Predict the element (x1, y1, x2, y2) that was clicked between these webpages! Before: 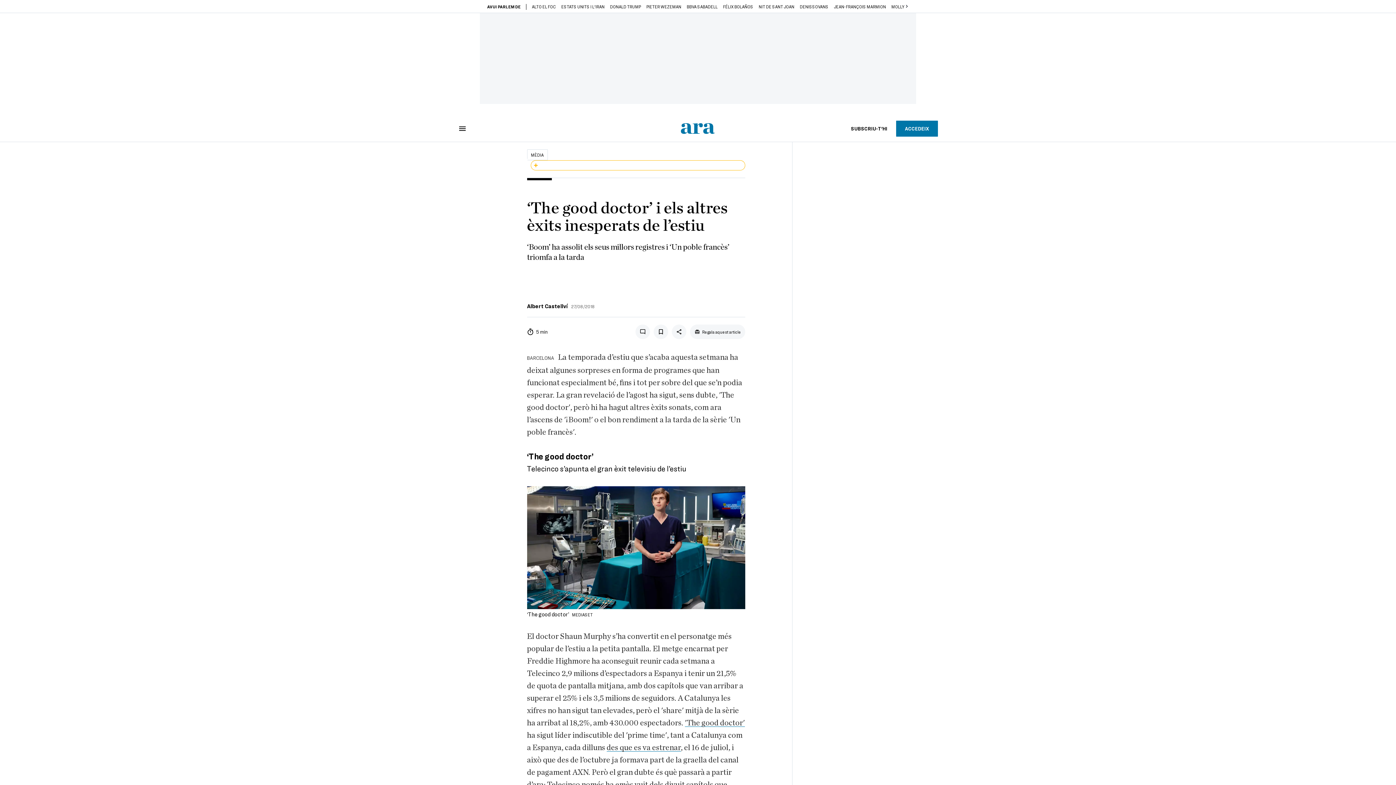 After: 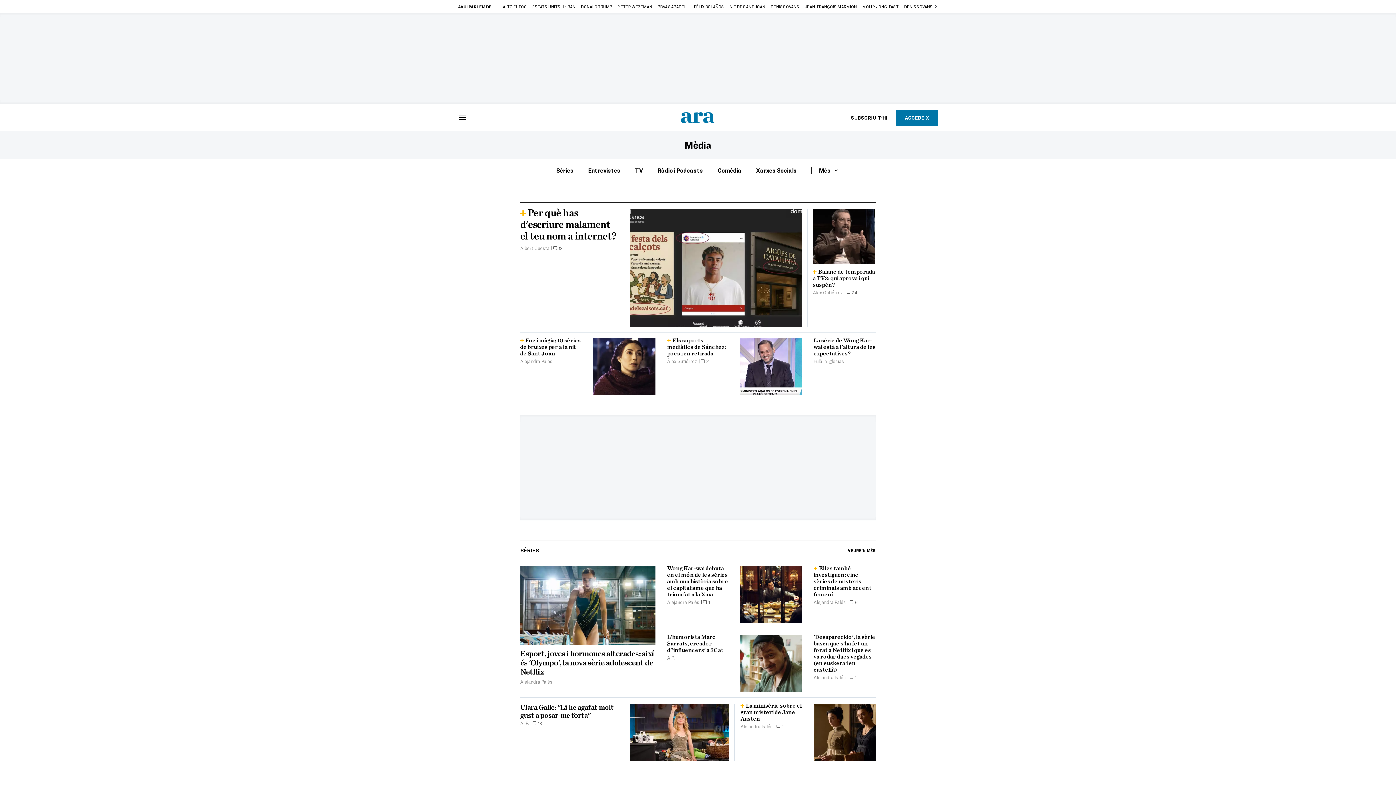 Action: label: MÈDIA bbox: (527, 149, 547, 160)